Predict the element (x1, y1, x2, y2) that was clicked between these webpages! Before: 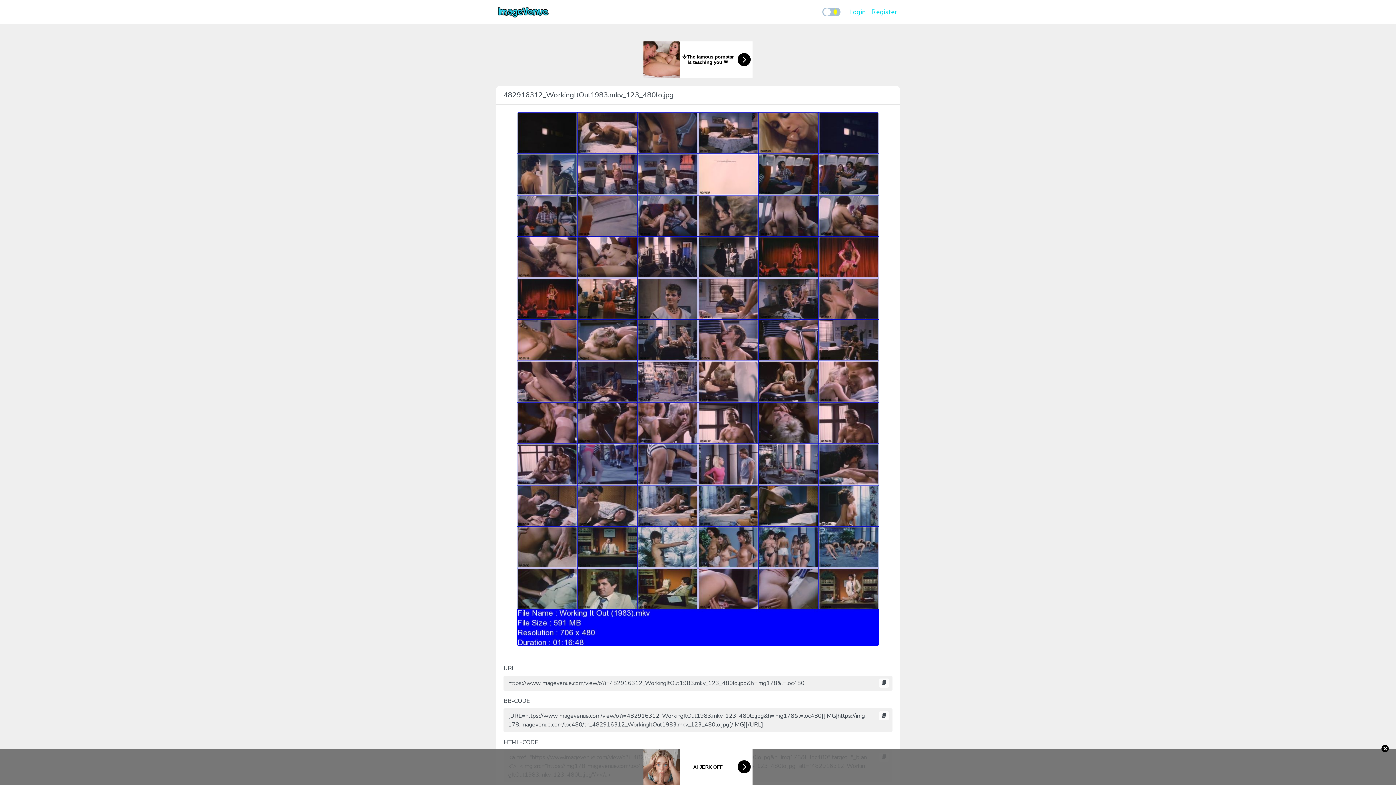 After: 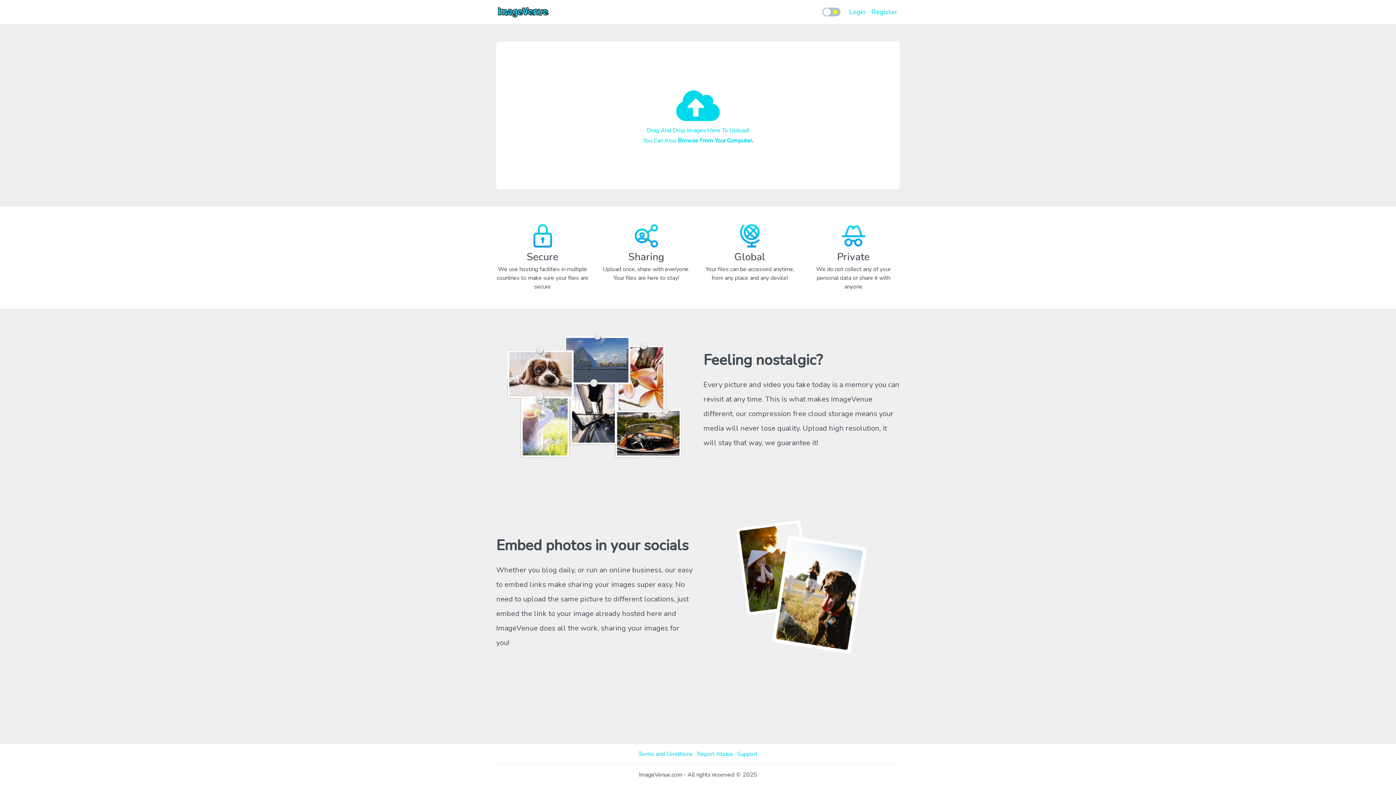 Action: bbox: (496, 2, 550, 21)